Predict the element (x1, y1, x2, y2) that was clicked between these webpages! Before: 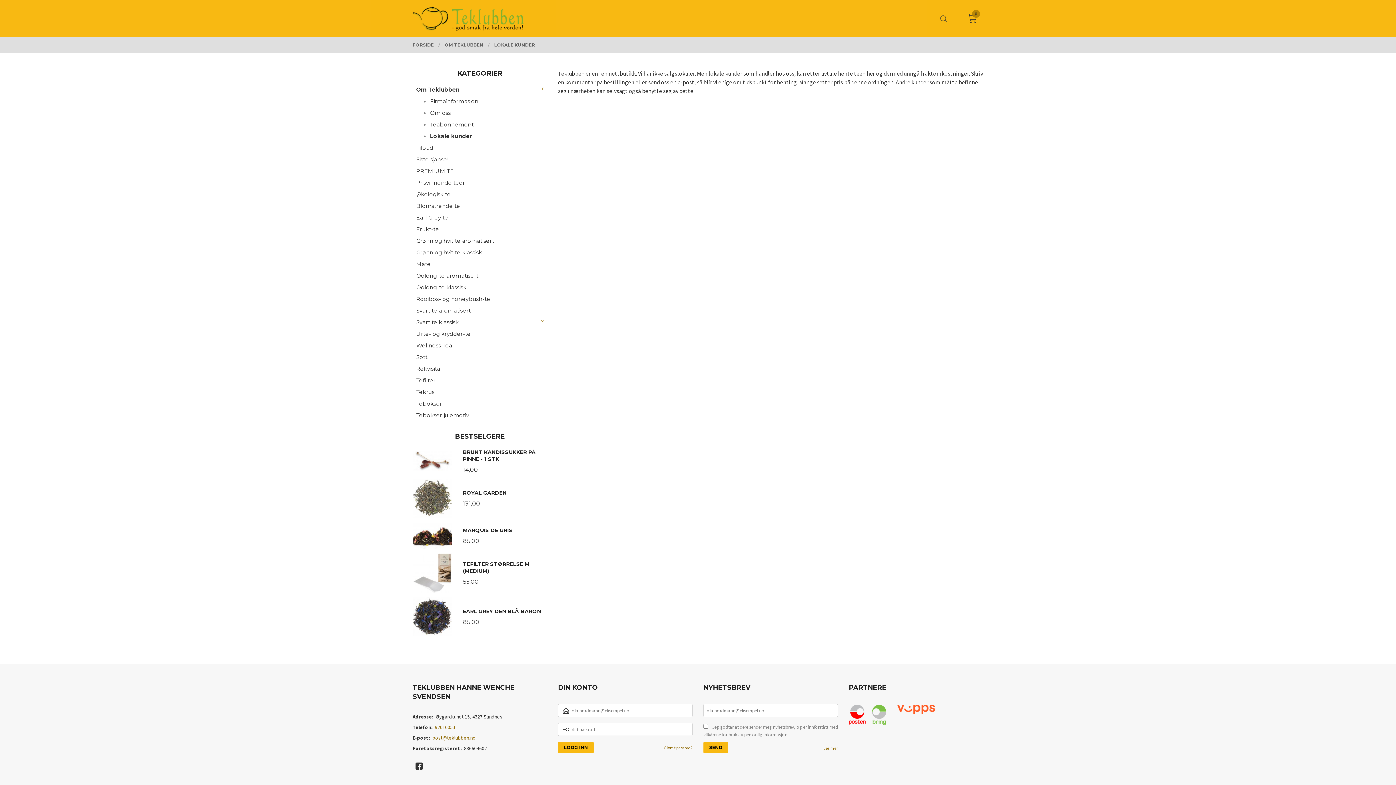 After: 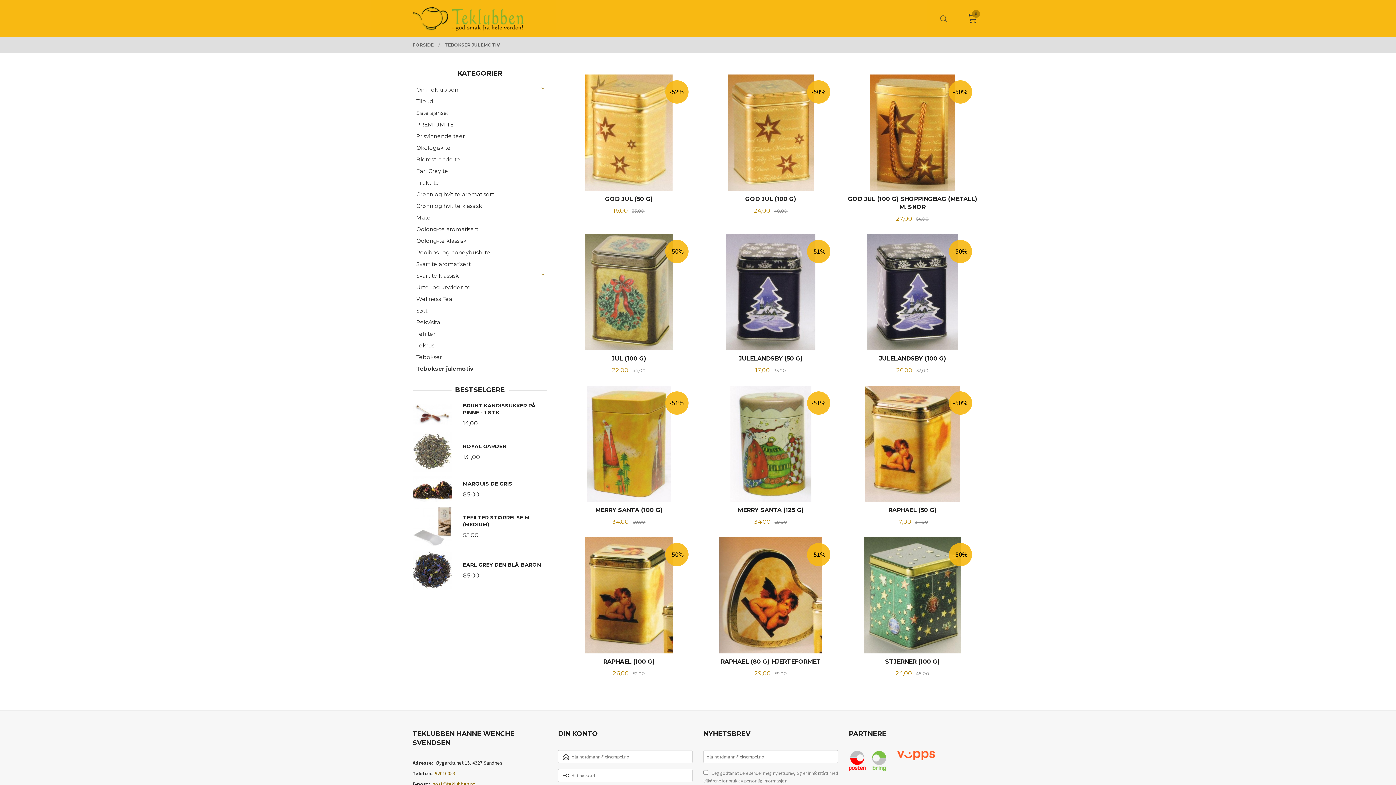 Action: bbox: (412, 409, 547, 421) label: Tebokser julemotiv